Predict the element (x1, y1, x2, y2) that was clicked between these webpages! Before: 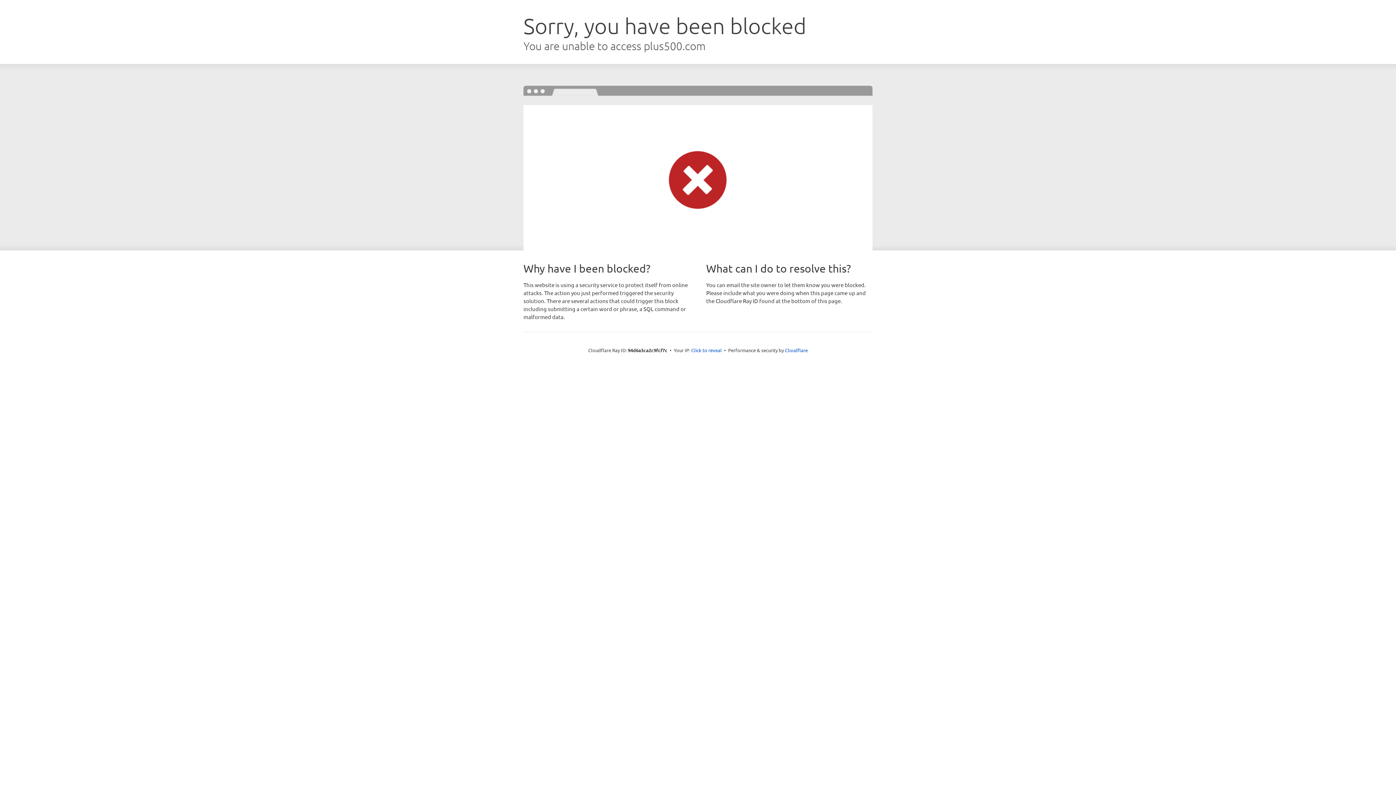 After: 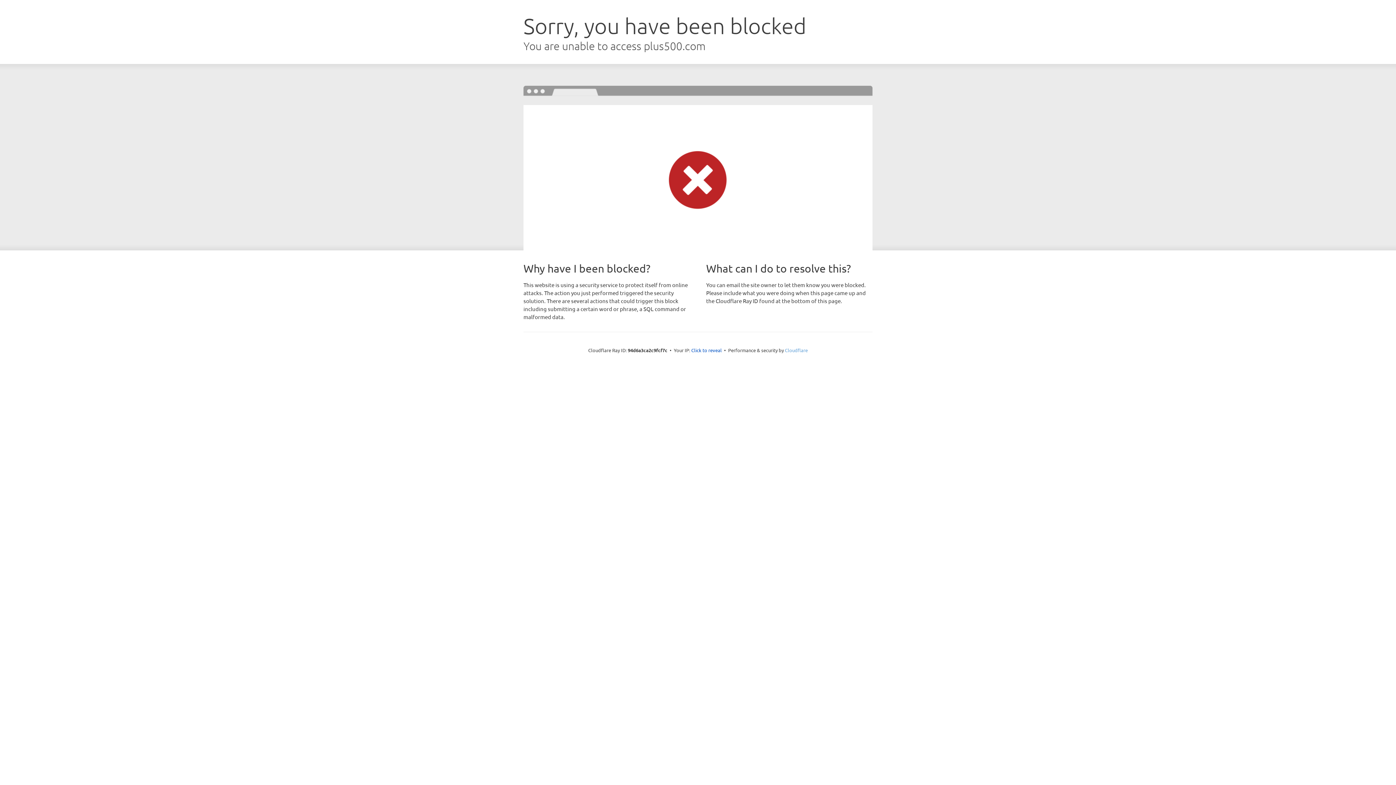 Action: bbox: (785, 347, 808, 353) label: Cloudflare